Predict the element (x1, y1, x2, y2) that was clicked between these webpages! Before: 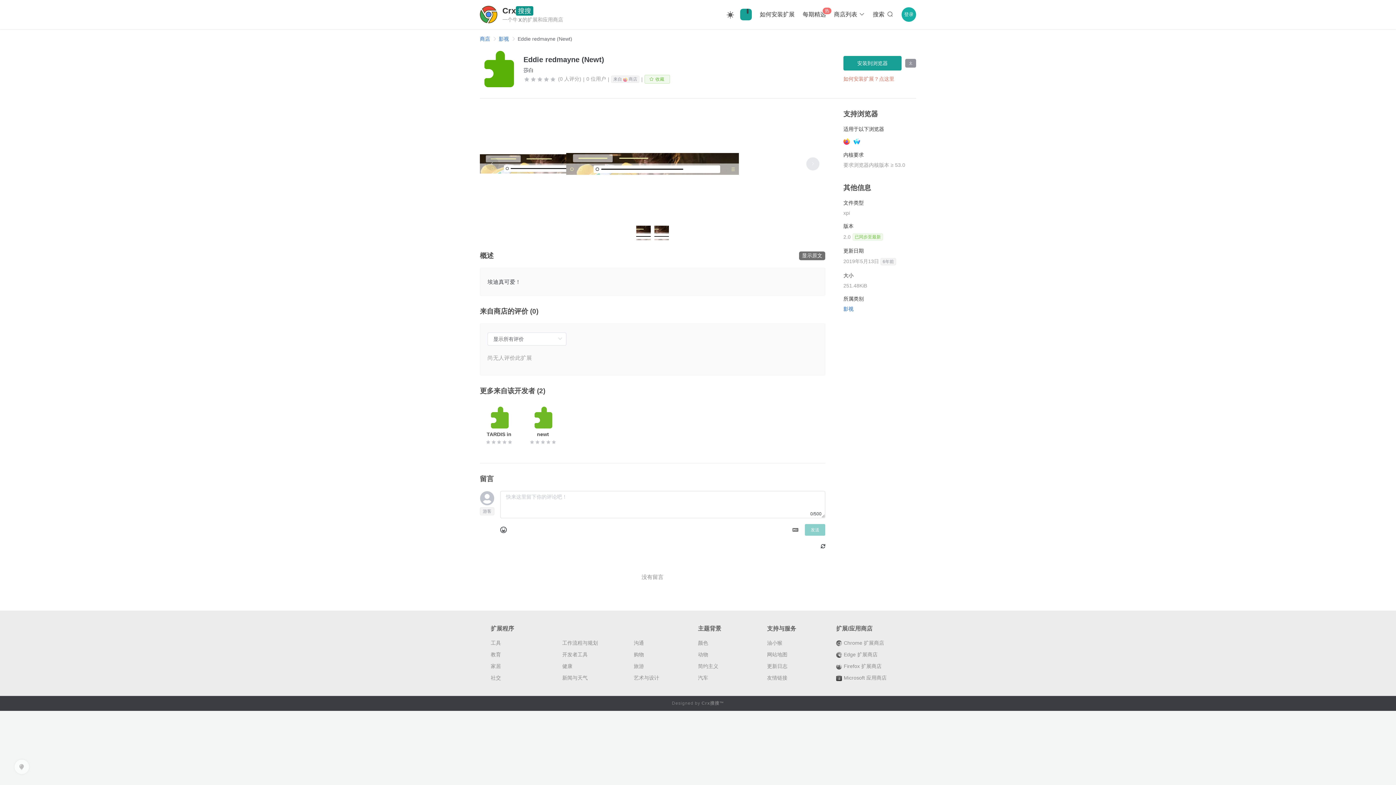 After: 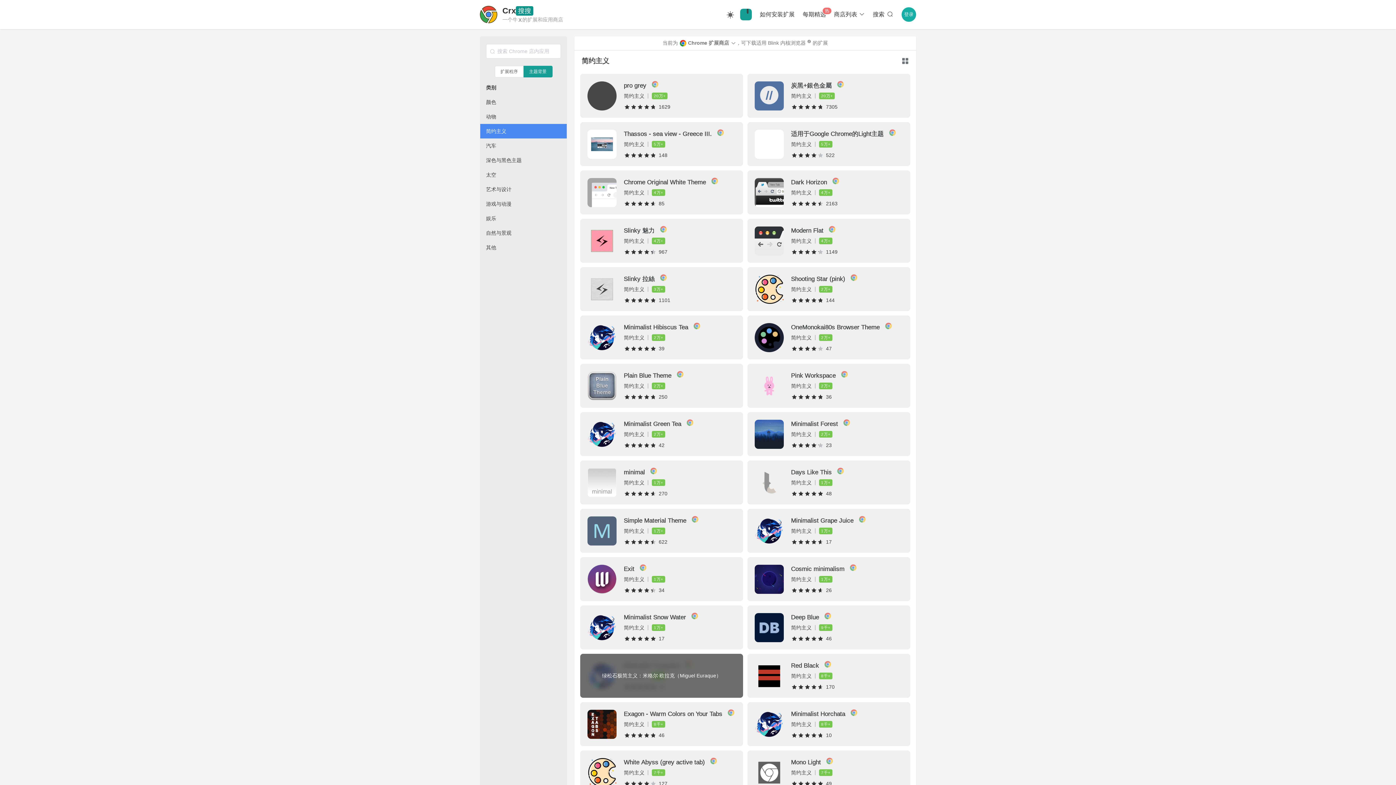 Action: bbox: (698, 663, 767, 670) label: 简约主义